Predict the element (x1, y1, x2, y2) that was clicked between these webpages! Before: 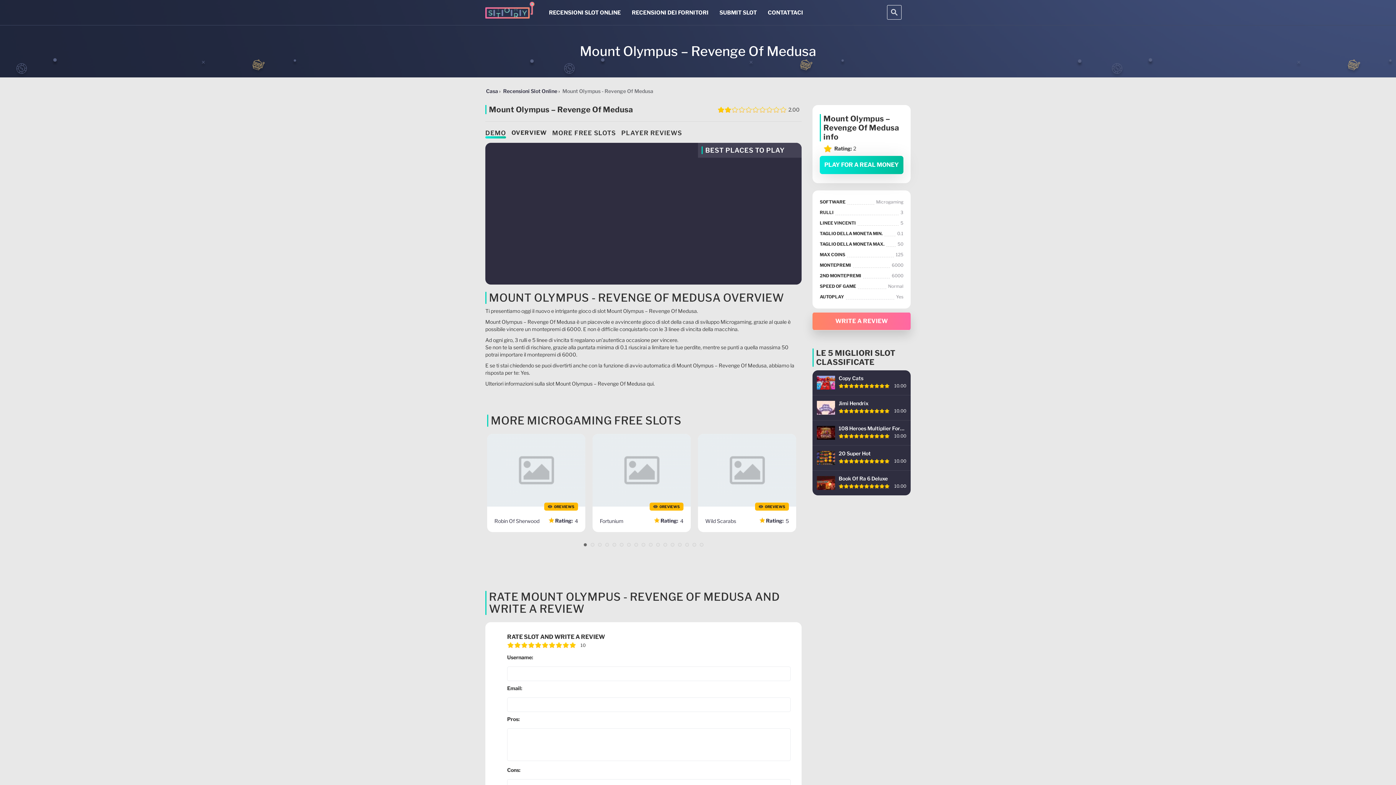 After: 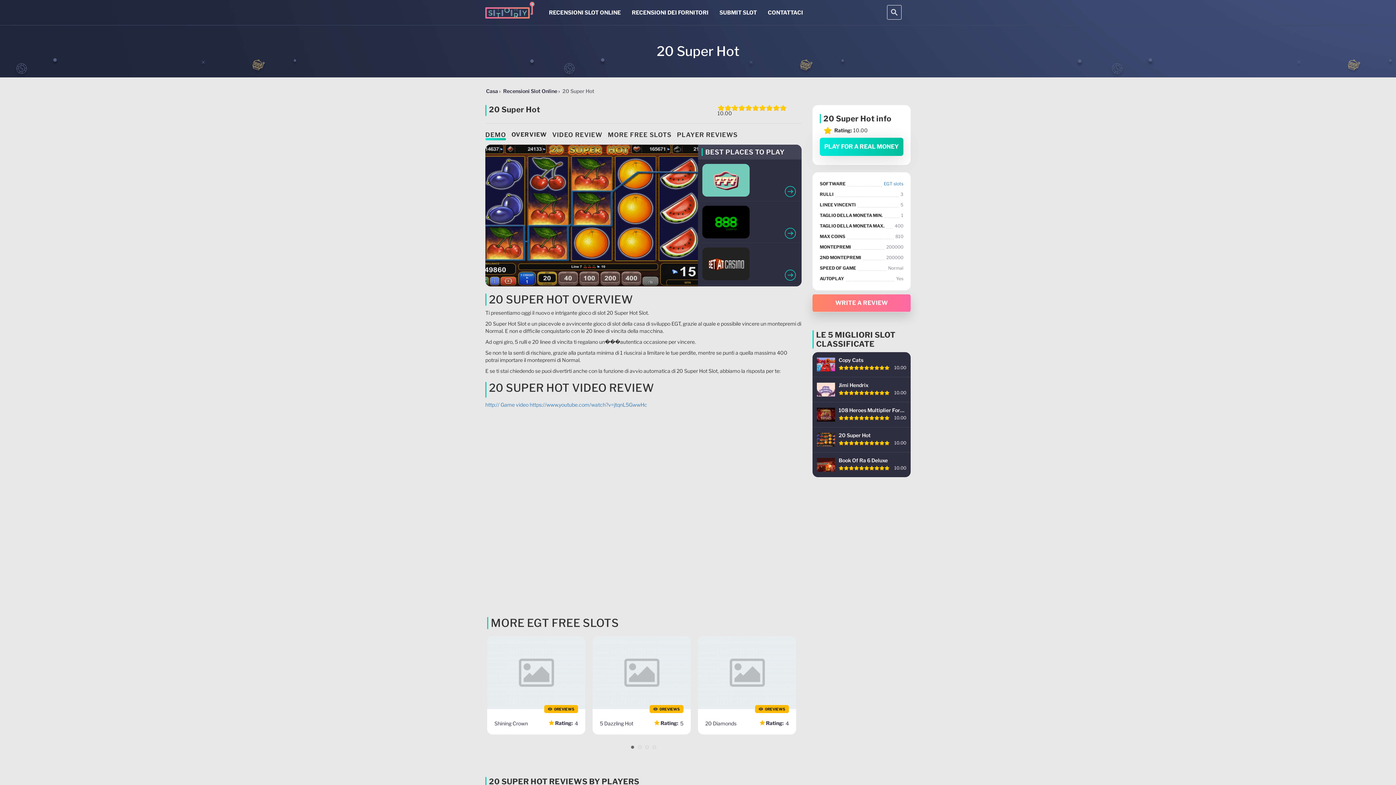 Action: label: 20 Super Hot
10.00 bbox: (812, 445, 910, 470)